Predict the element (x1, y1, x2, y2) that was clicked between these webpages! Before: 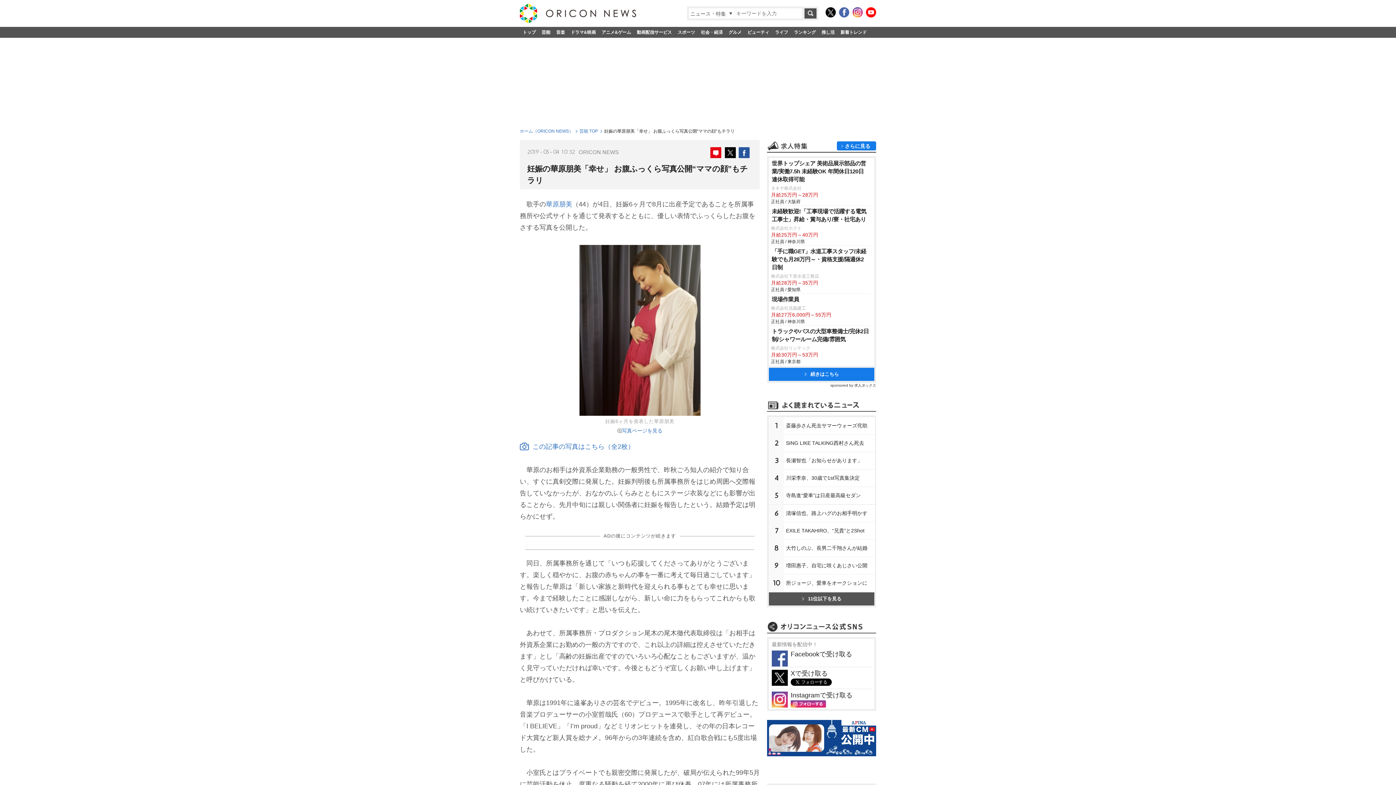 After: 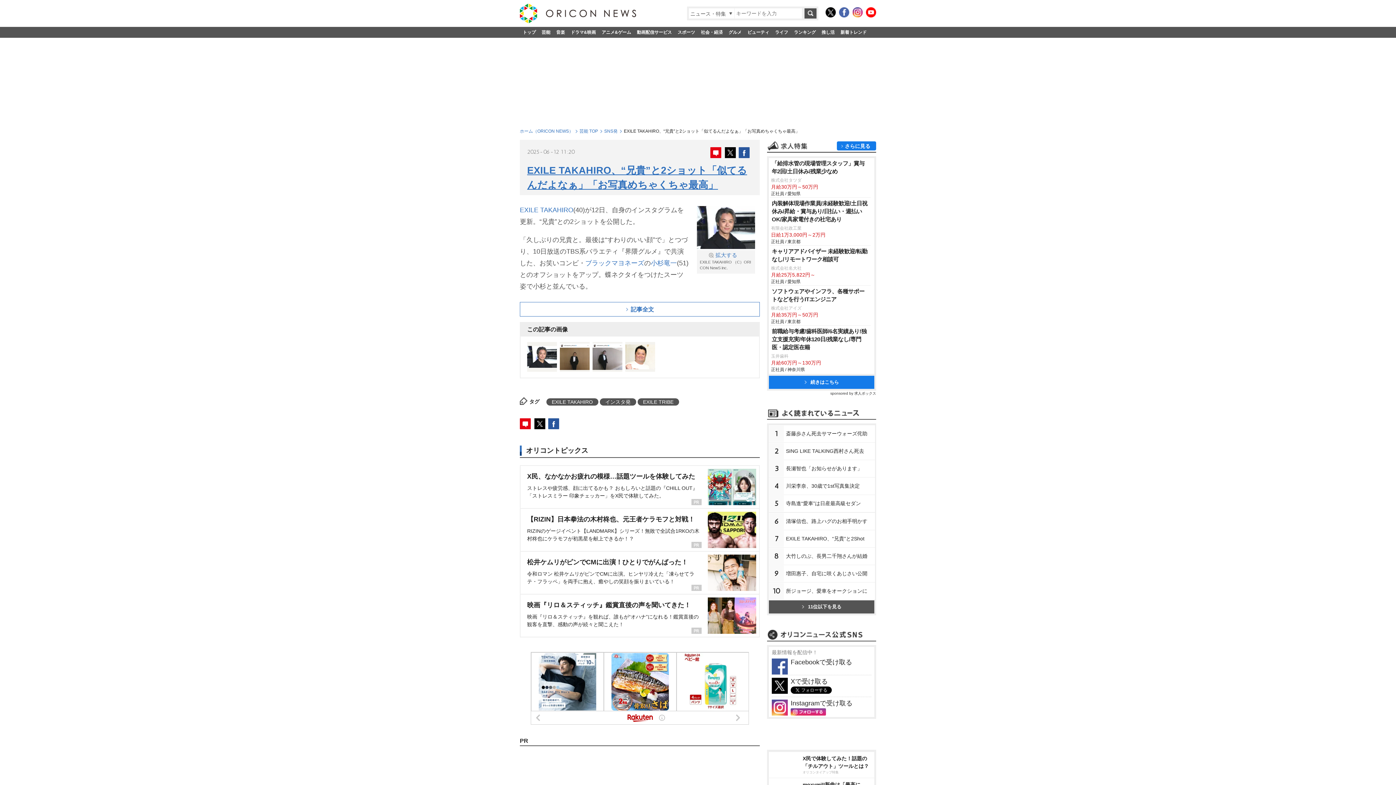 Action: bbox: (784, 523, 875, 538) label: EXILE TAKAHIRO、“兄貴”と2Shot